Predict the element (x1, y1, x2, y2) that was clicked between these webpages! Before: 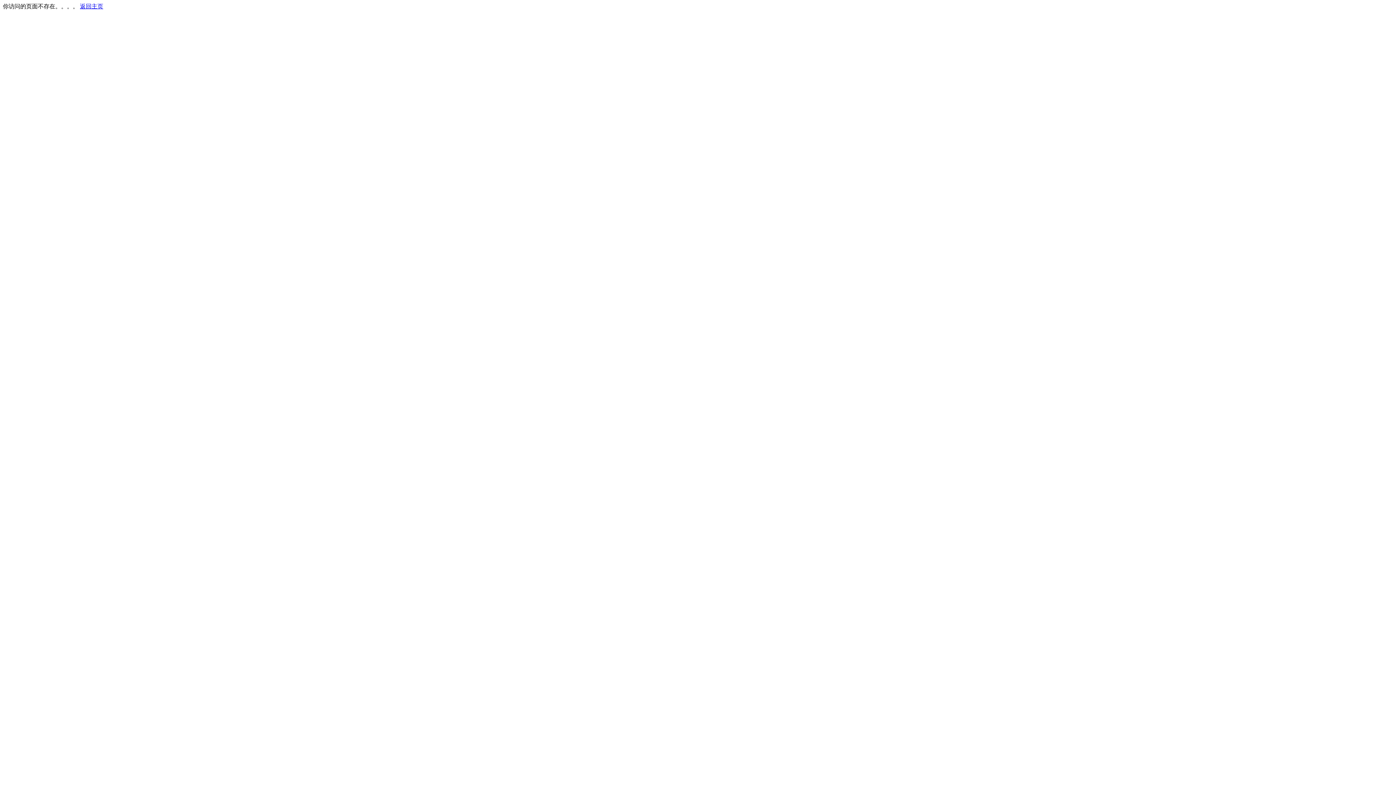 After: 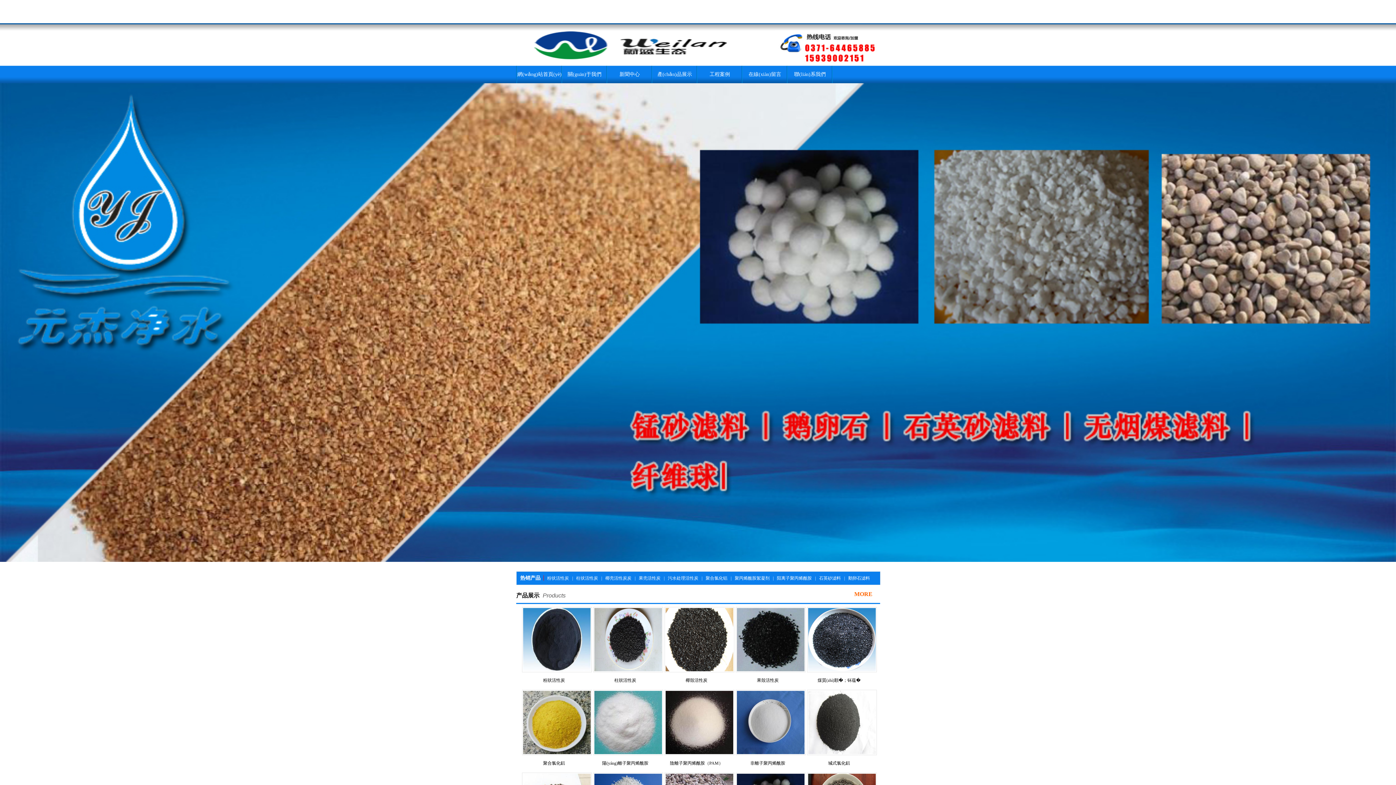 Action: label: 返回主页 bbox: (80, 3, 103, 9)